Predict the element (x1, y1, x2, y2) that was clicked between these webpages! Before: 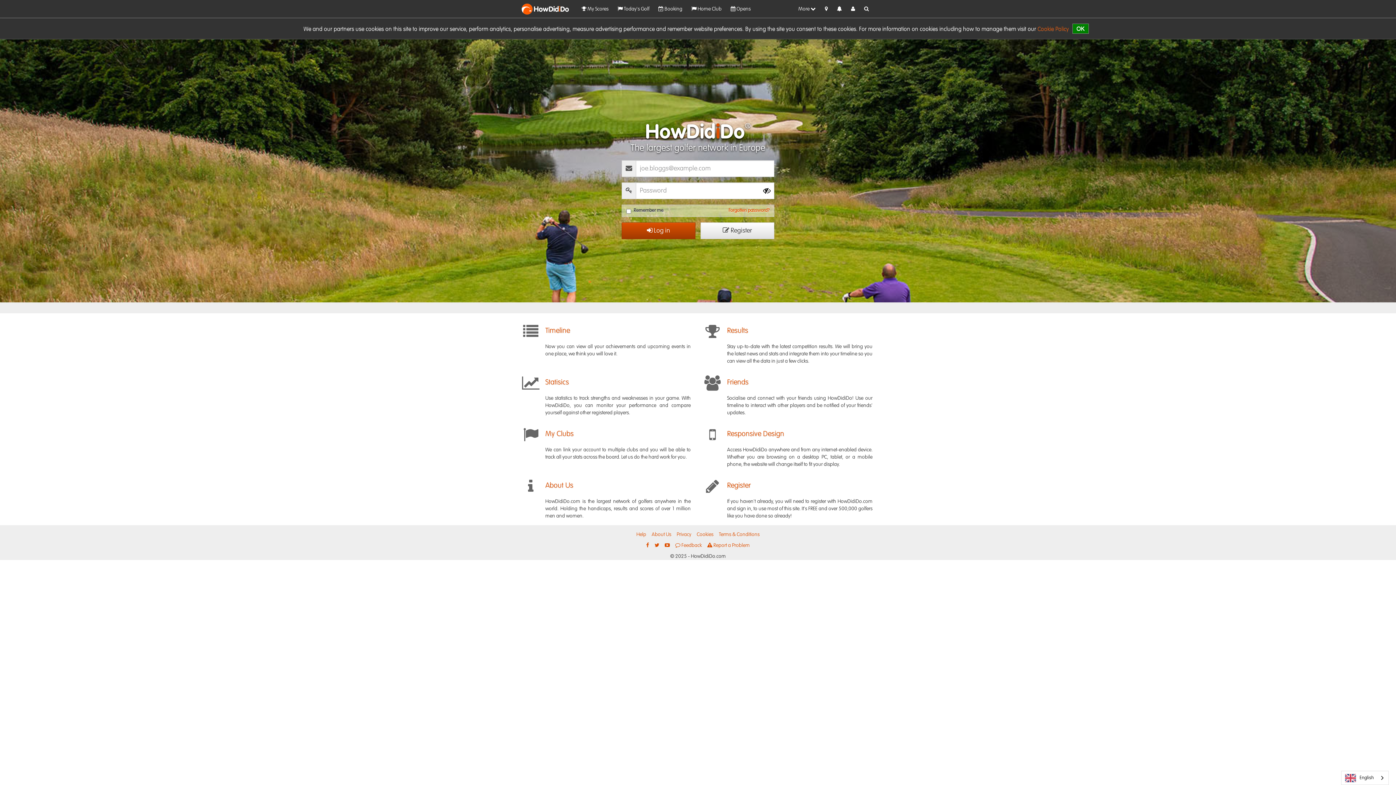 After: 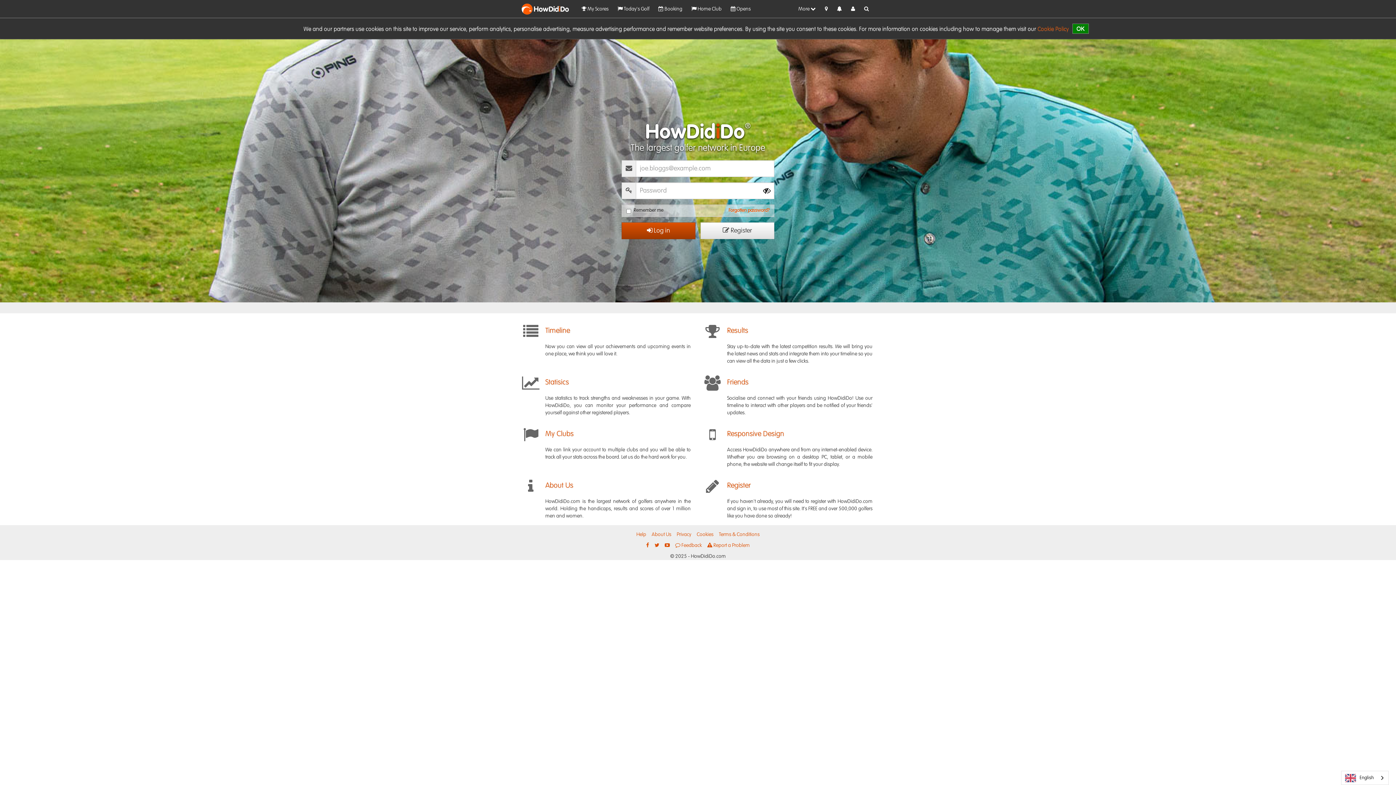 Action: bbox: (847, 1, 858, 16)